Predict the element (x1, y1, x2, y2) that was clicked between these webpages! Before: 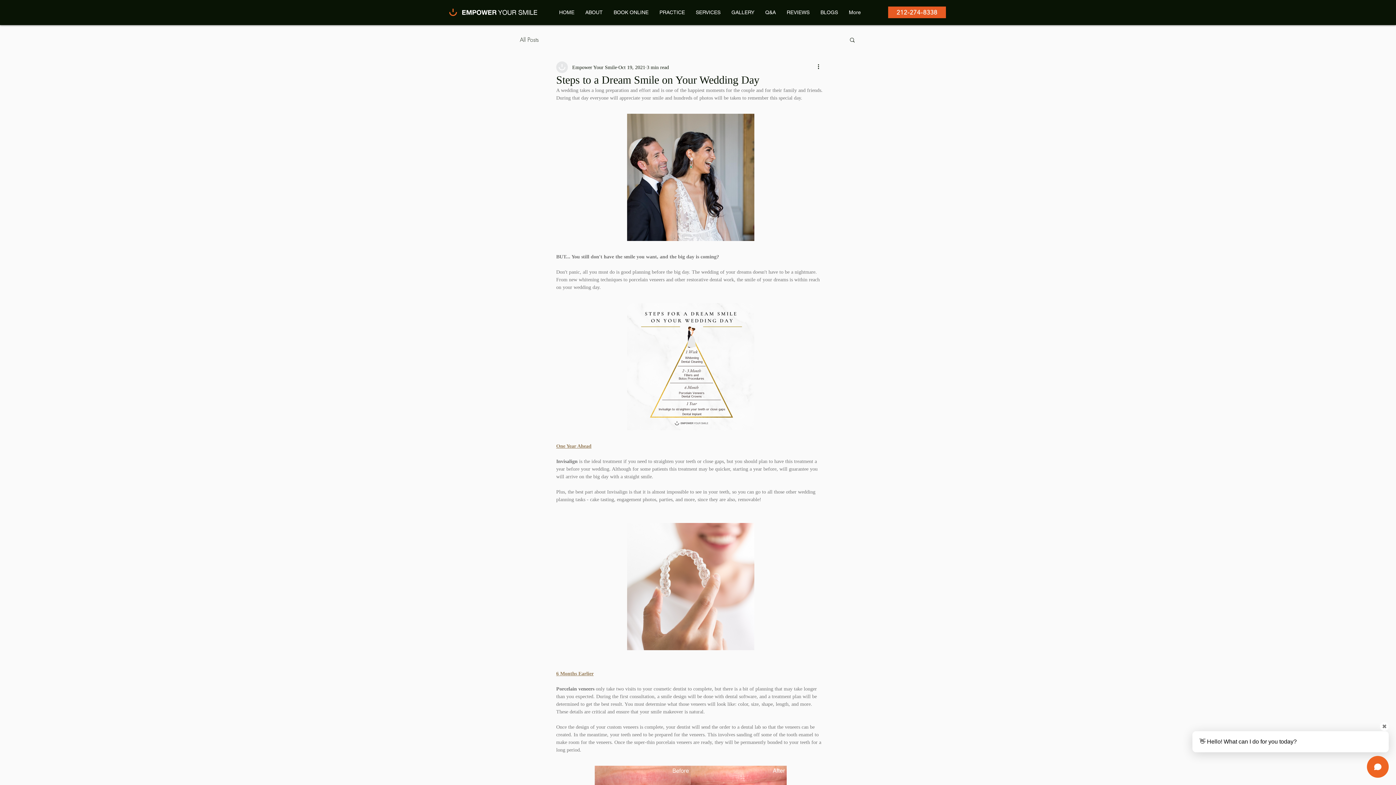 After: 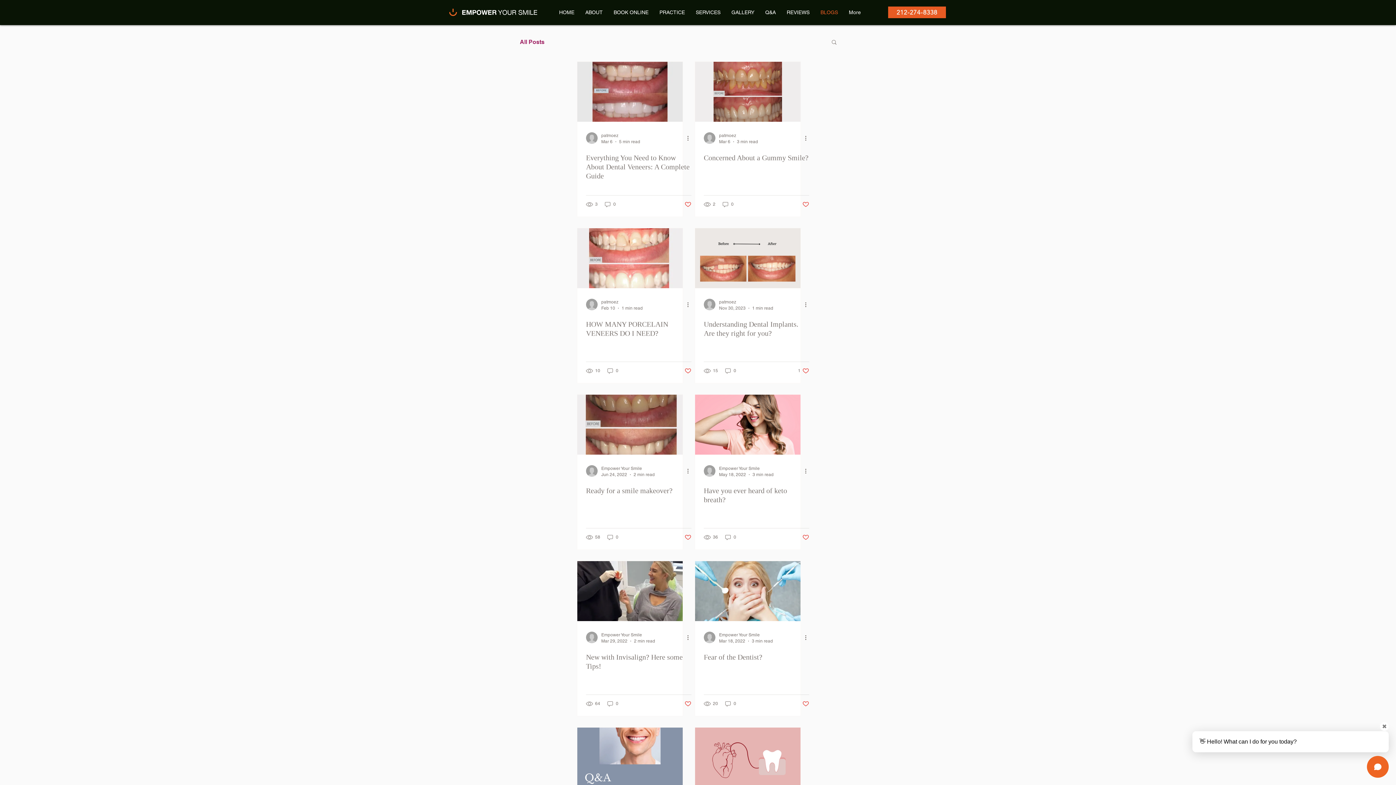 Action: bbox: (815, 6, 843, 18) label: BLOGS